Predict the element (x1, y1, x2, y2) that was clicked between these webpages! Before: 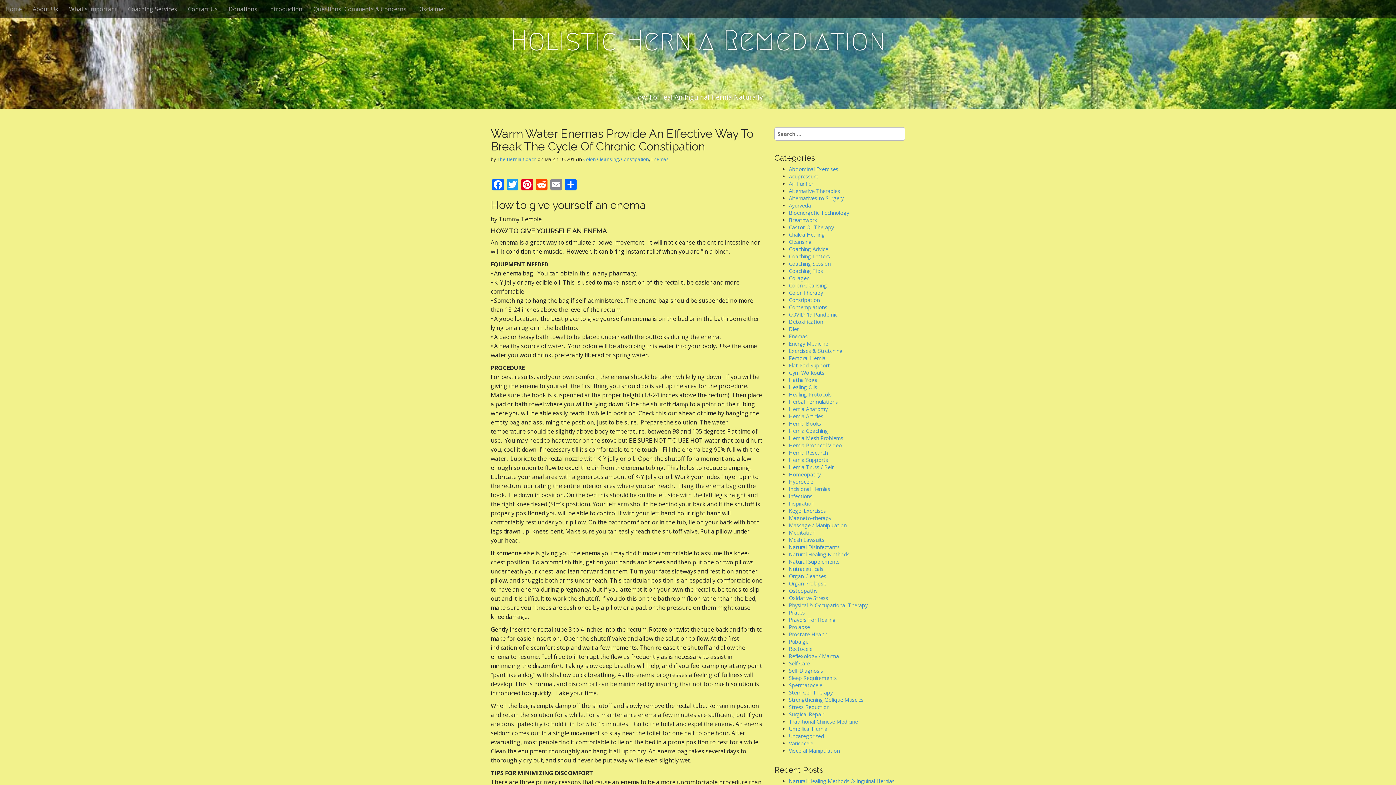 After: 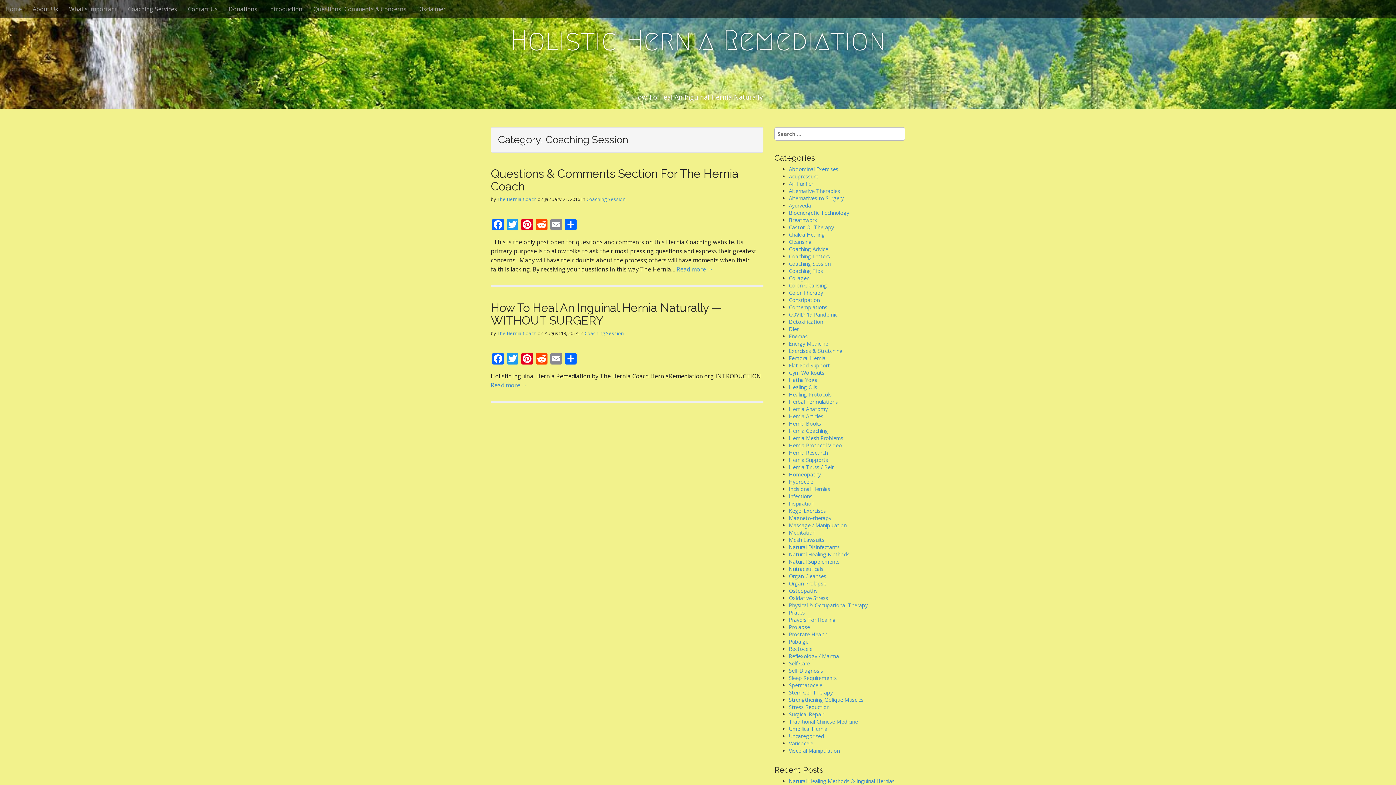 Action: bbox: (789, 260, 830, 267) label: Coaching Session